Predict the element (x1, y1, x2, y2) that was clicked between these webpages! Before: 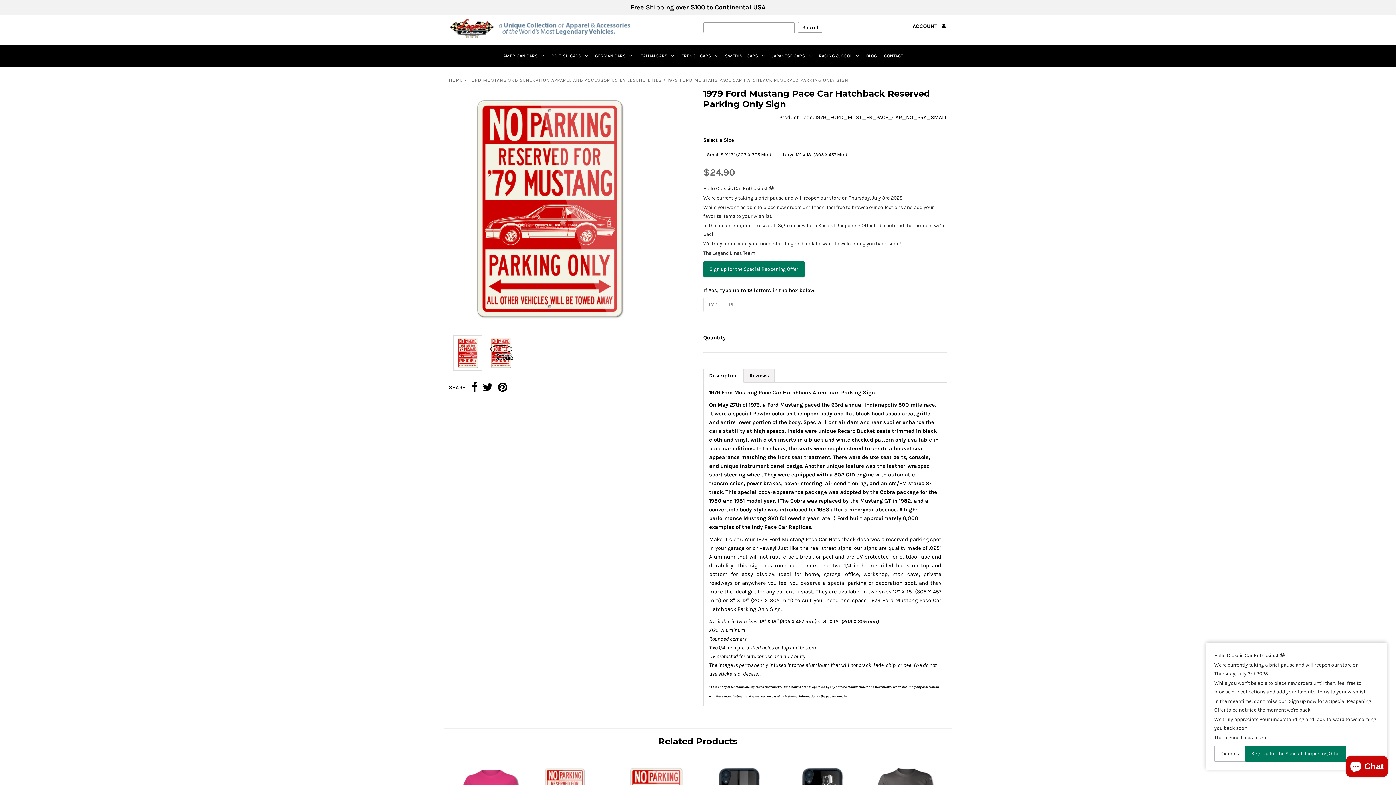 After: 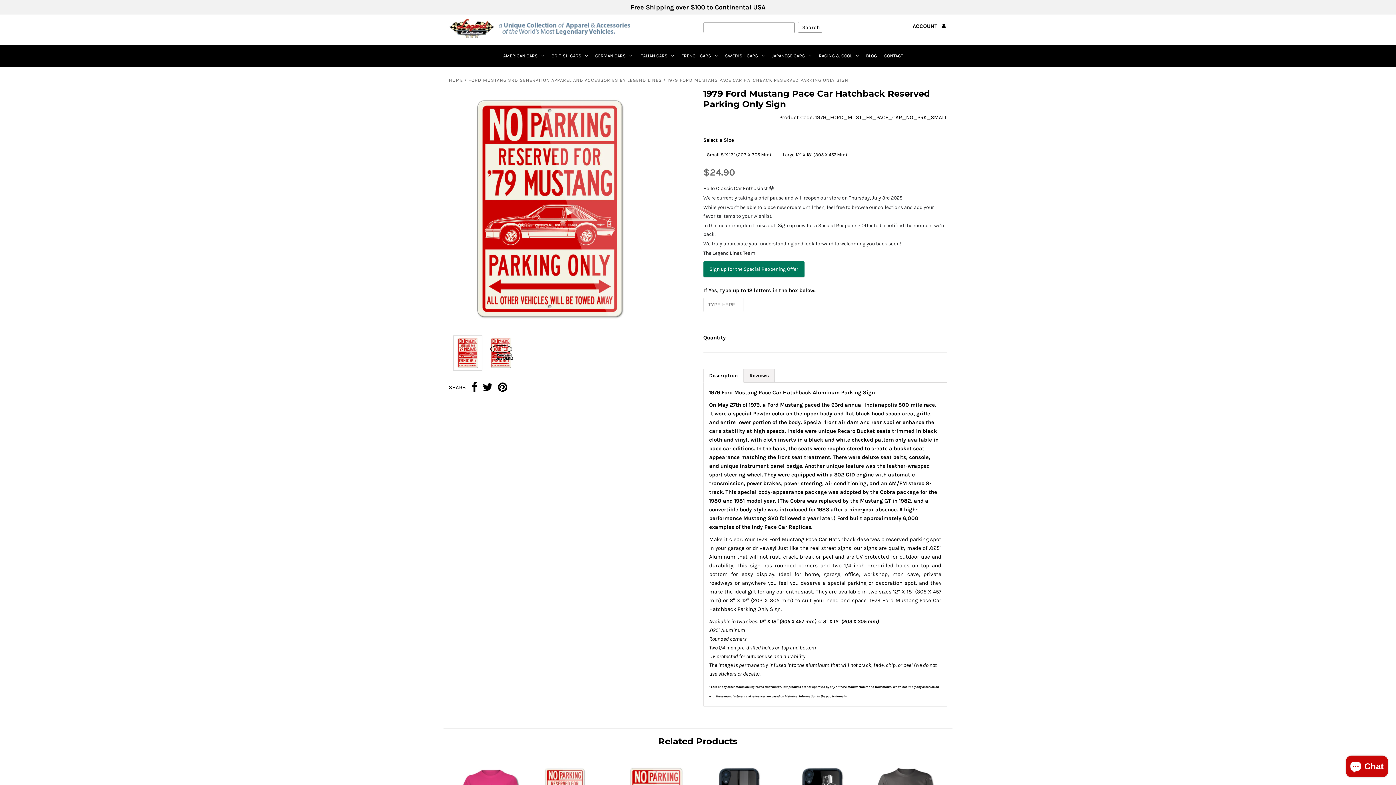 Action: label: Dismiss bbox: (1214, 746, 1245, 762)